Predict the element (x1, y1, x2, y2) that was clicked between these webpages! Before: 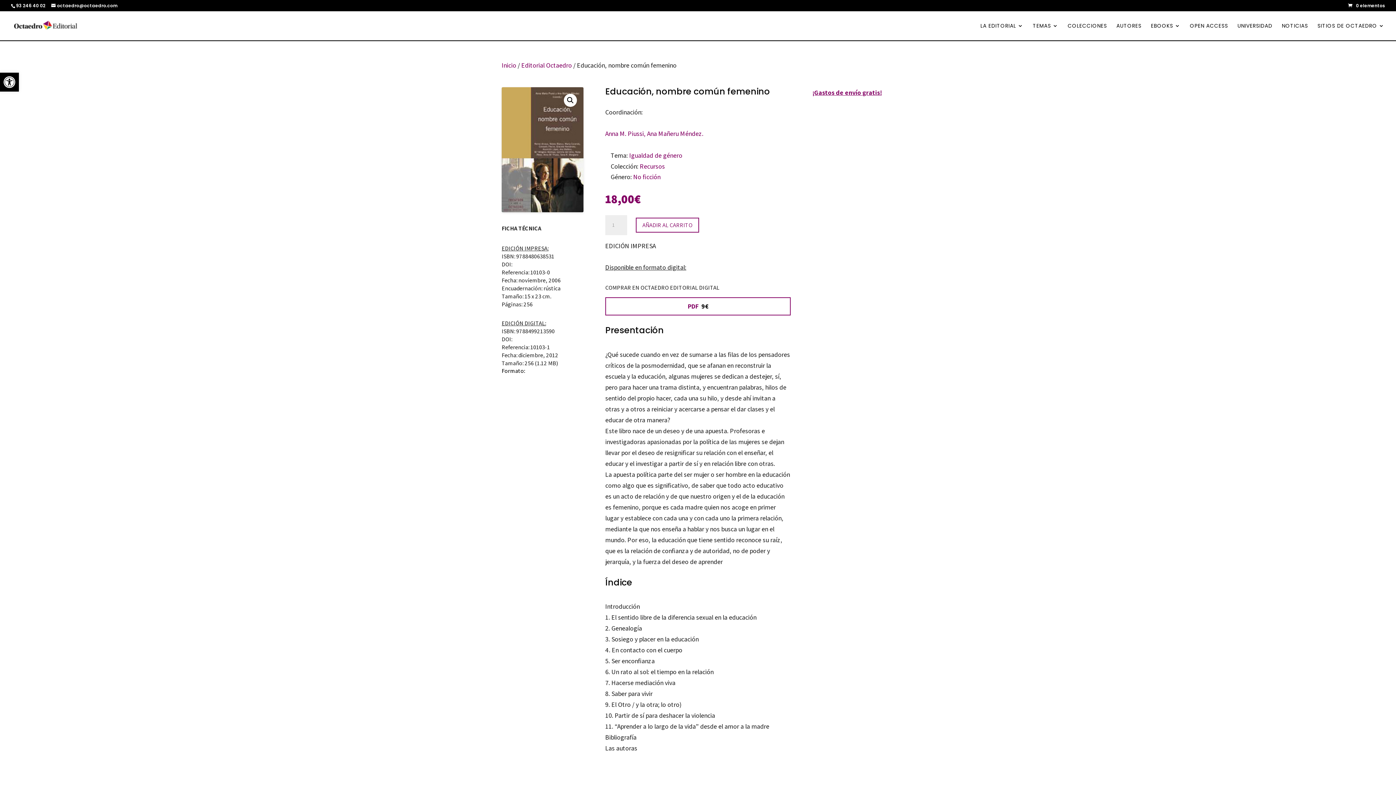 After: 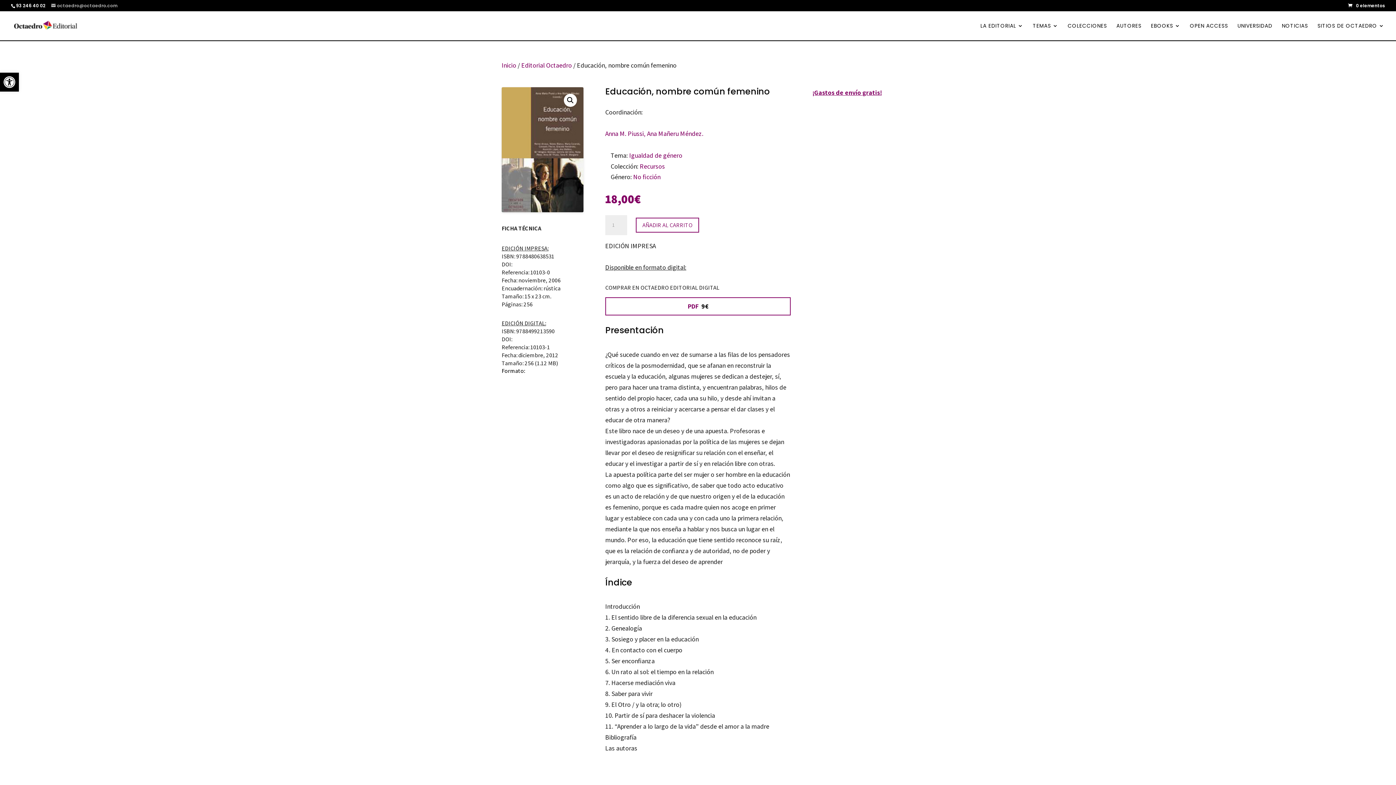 Action: bbox: (51, 2, 117, 8) label: octaedro@octaedro.com